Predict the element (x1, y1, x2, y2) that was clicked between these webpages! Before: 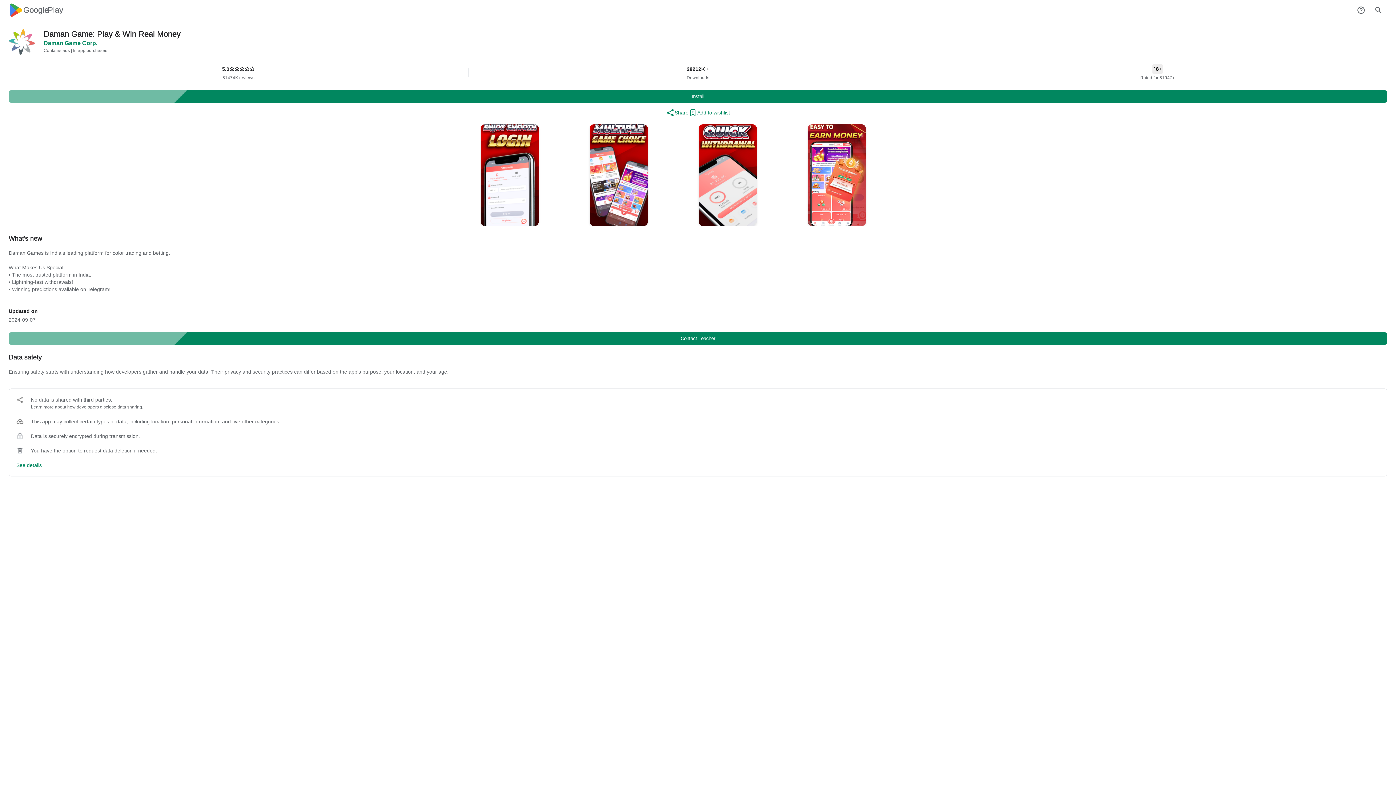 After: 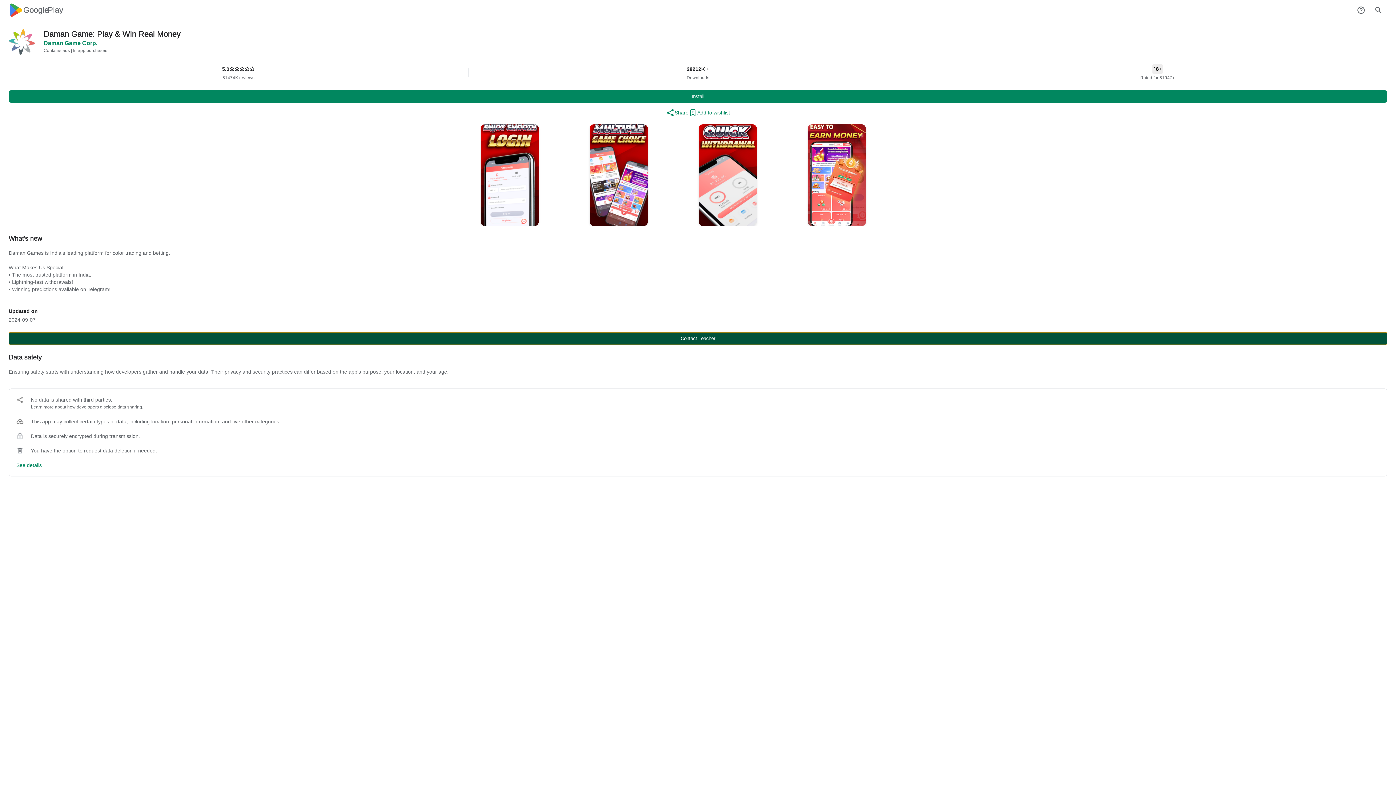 Action: label: Contact Teacher bbox: (8, 332, 1387, 345)